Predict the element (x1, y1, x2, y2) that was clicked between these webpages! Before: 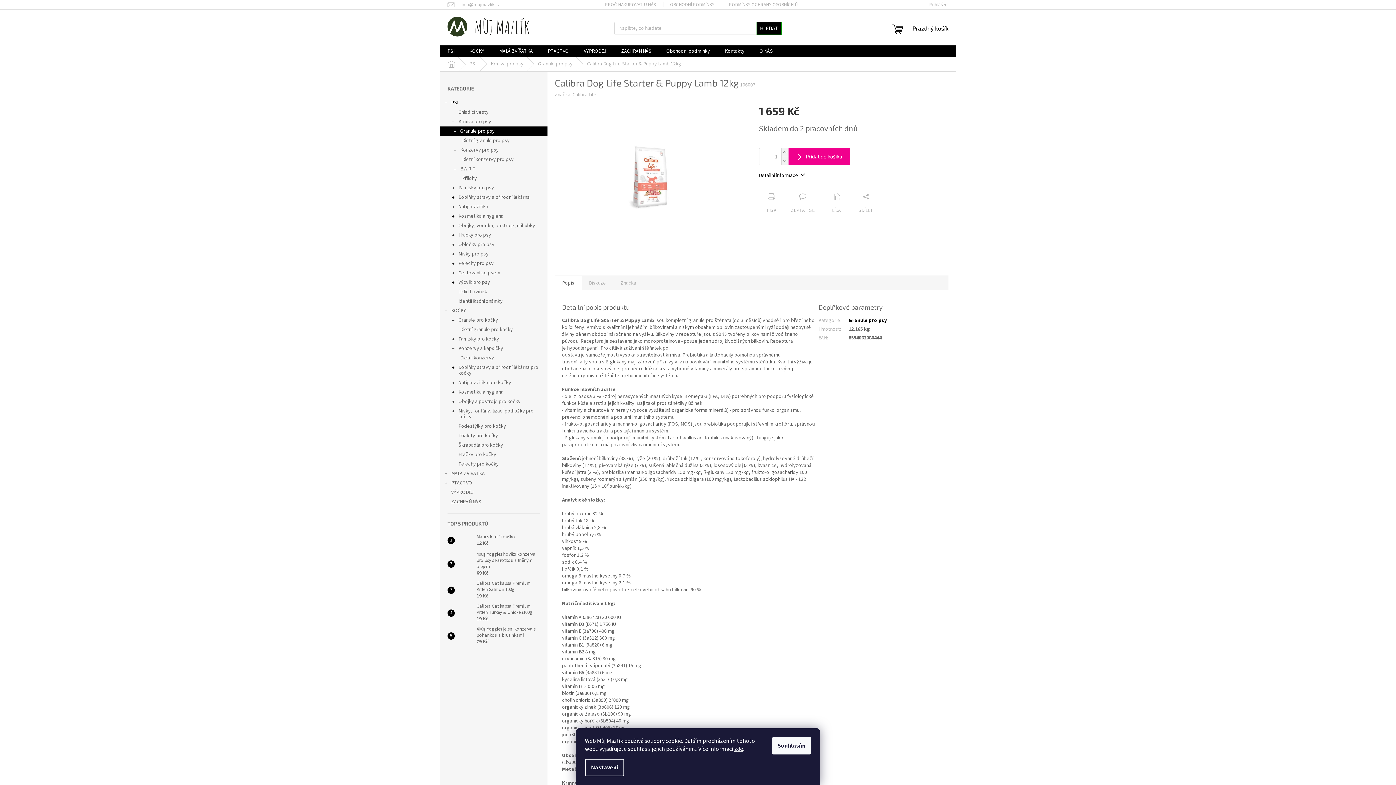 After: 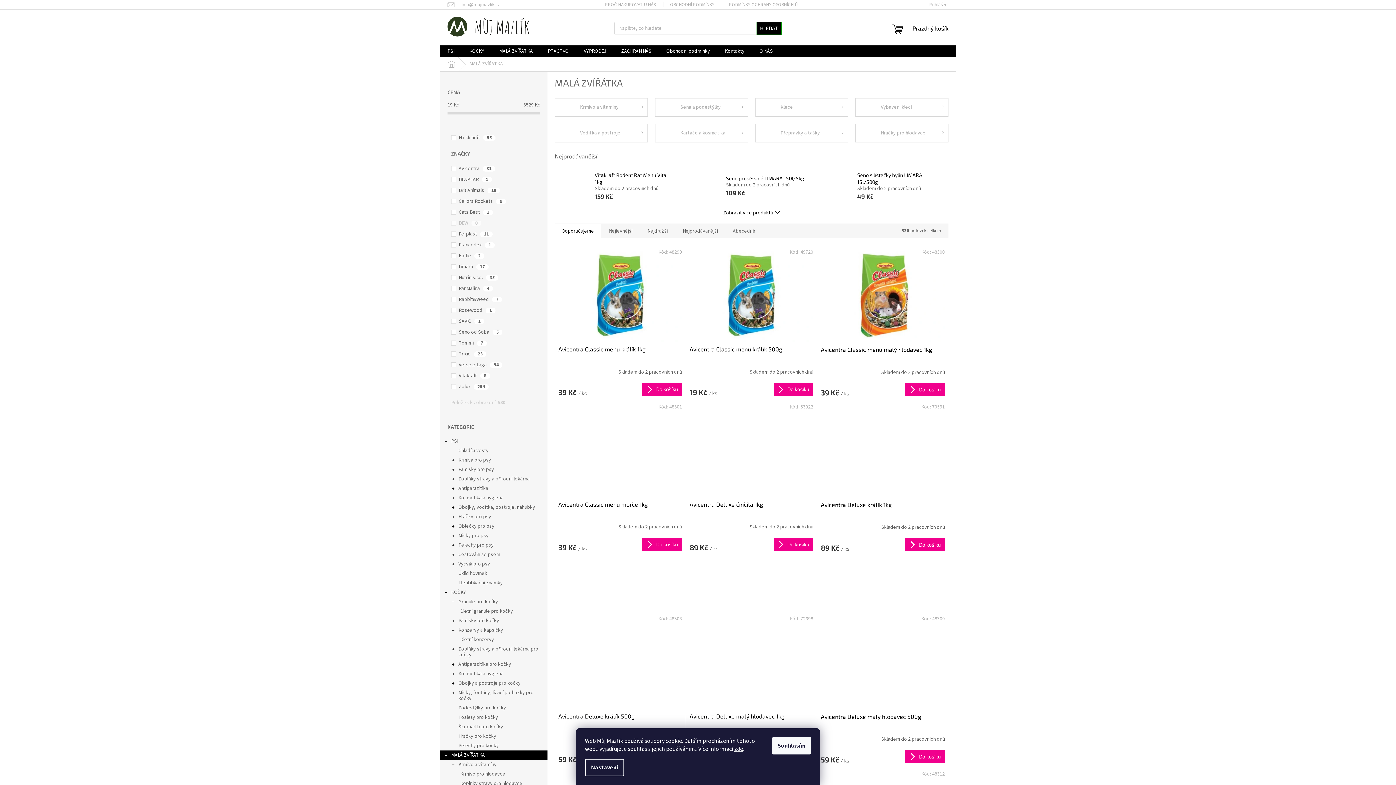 Action: label: MALÁ ZVÍŘÁTKA bbox: (492, 45, 540, 57)